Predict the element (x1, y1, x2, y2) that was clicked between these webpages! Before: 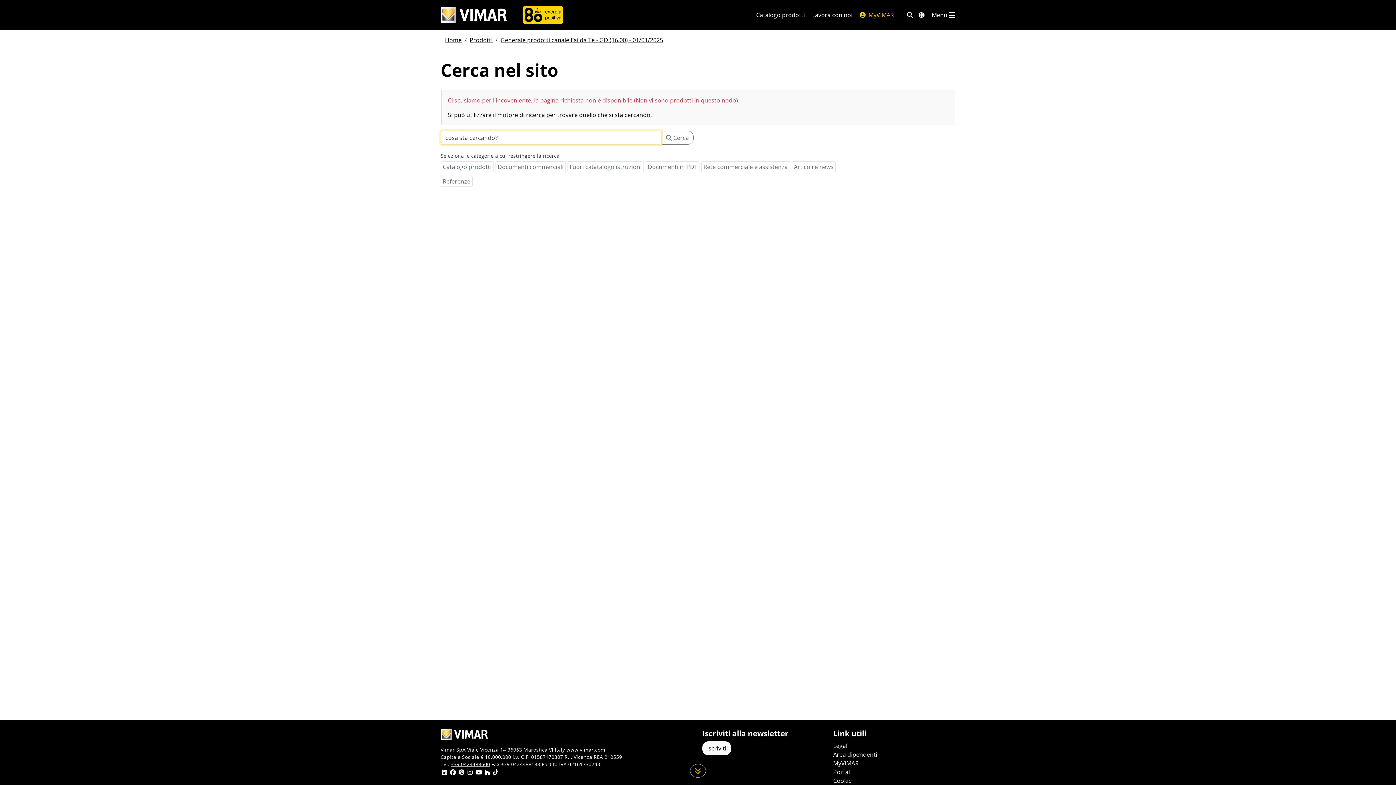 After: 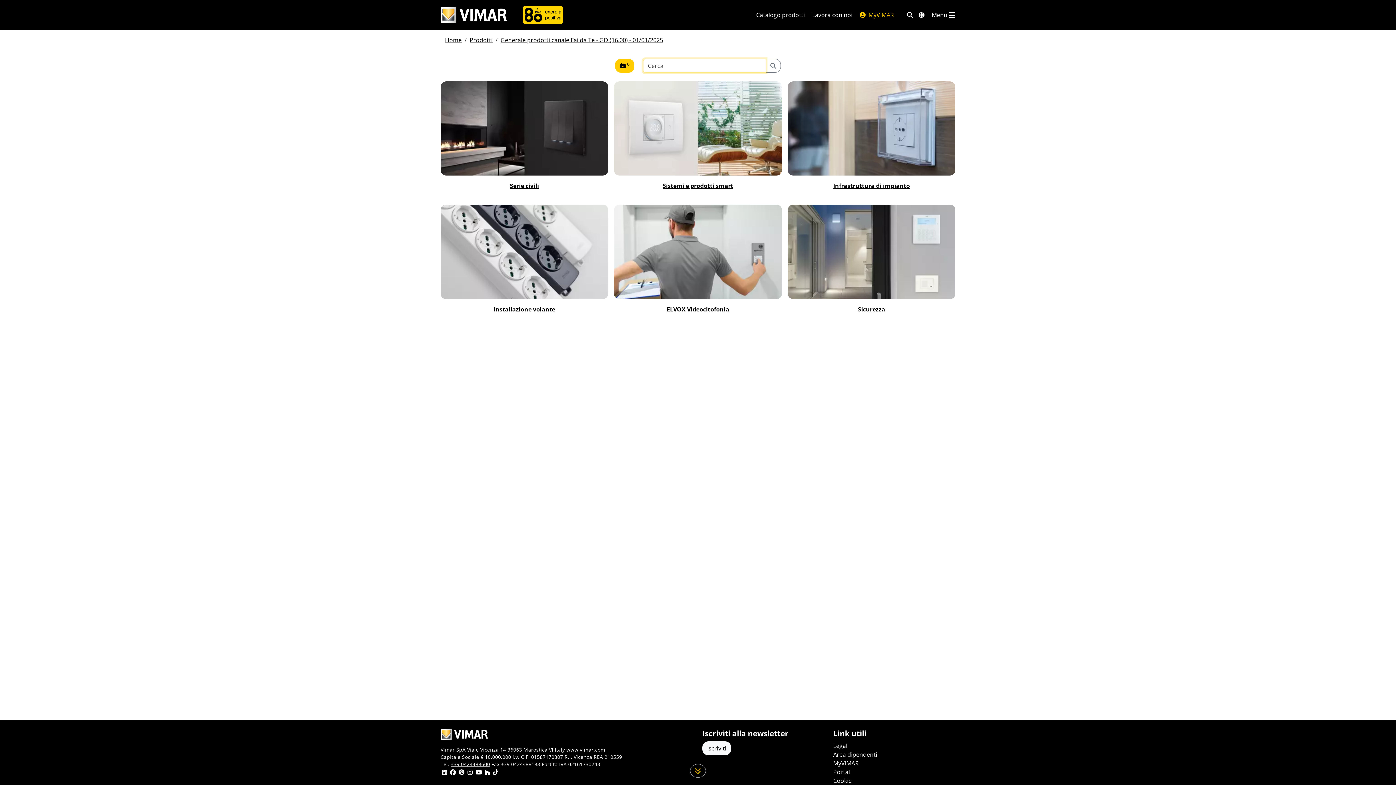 Action: label: Catalogo prodotti bbox: (756, 10, 805, 19)